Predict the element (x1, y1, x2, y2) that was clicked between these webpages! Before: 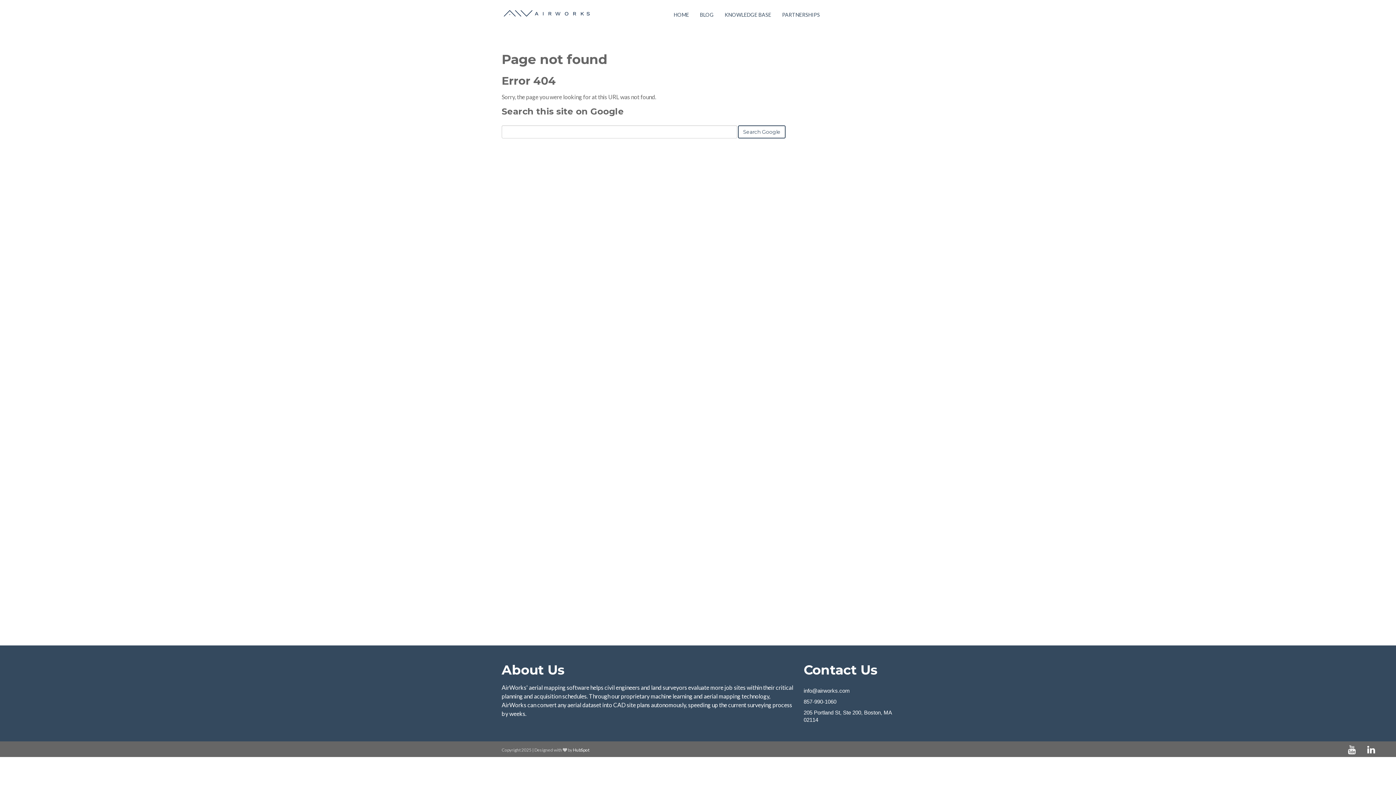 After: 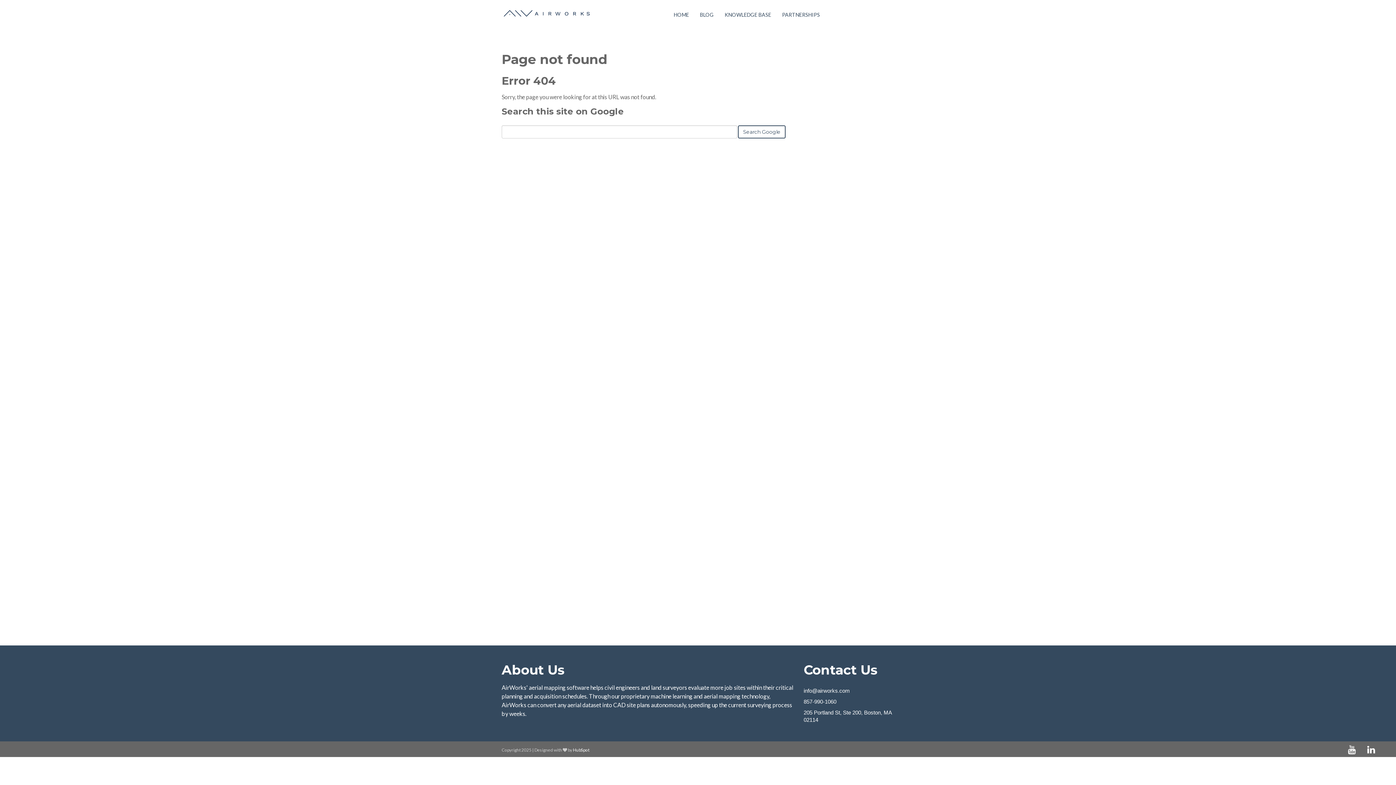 Action: bbox: (803, 698, 836, 705) label: 857-990-1060